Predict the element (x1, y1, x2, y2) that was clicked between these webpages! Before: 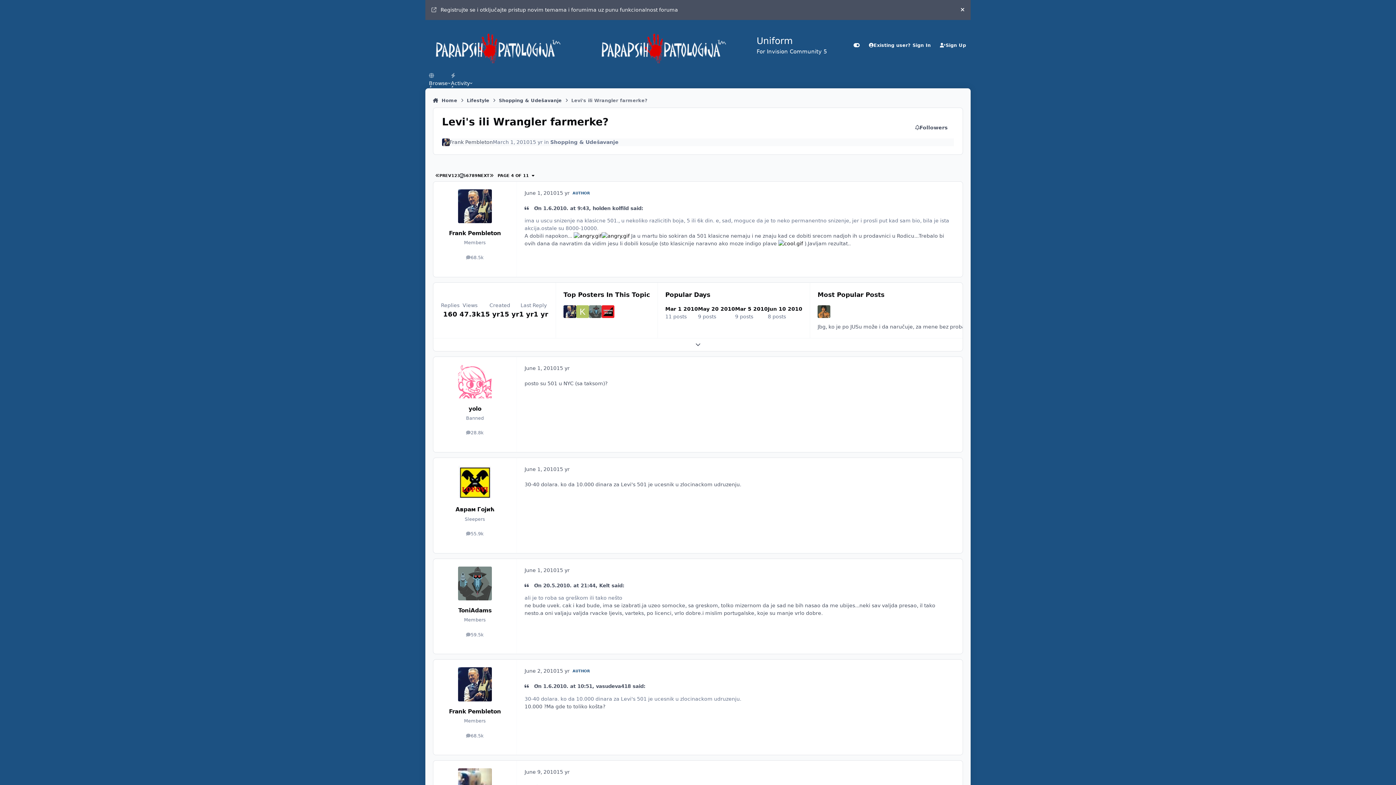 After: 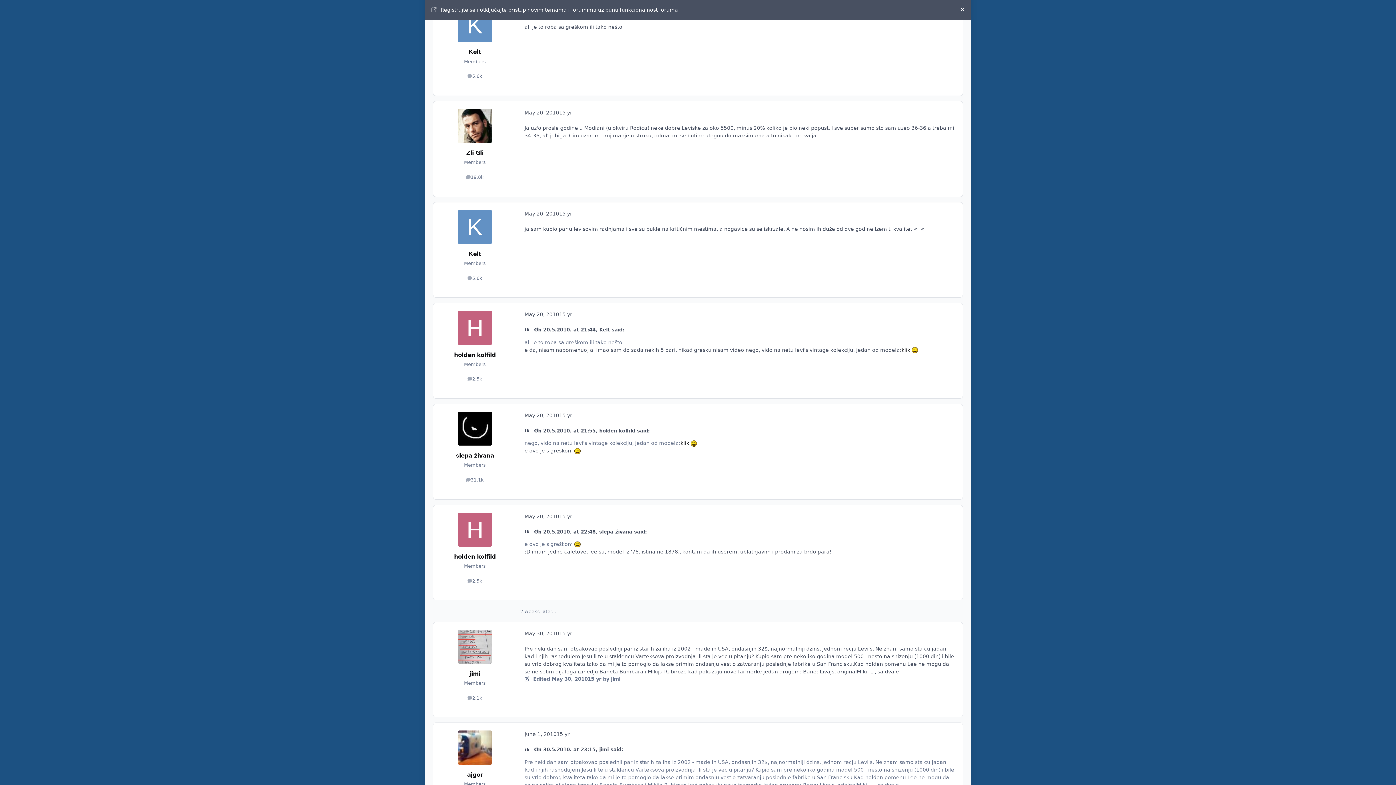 Action: bbox: (534, 582, 539, 589)